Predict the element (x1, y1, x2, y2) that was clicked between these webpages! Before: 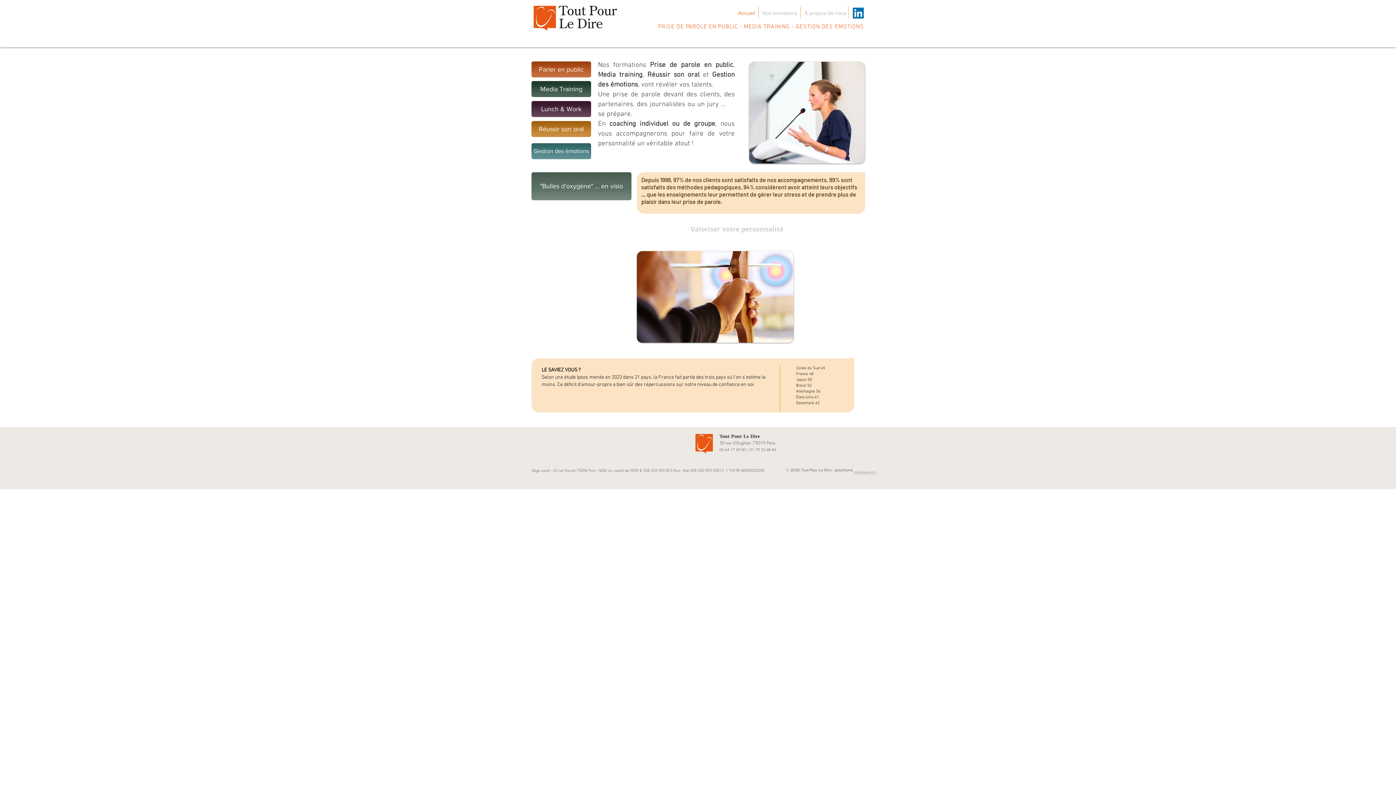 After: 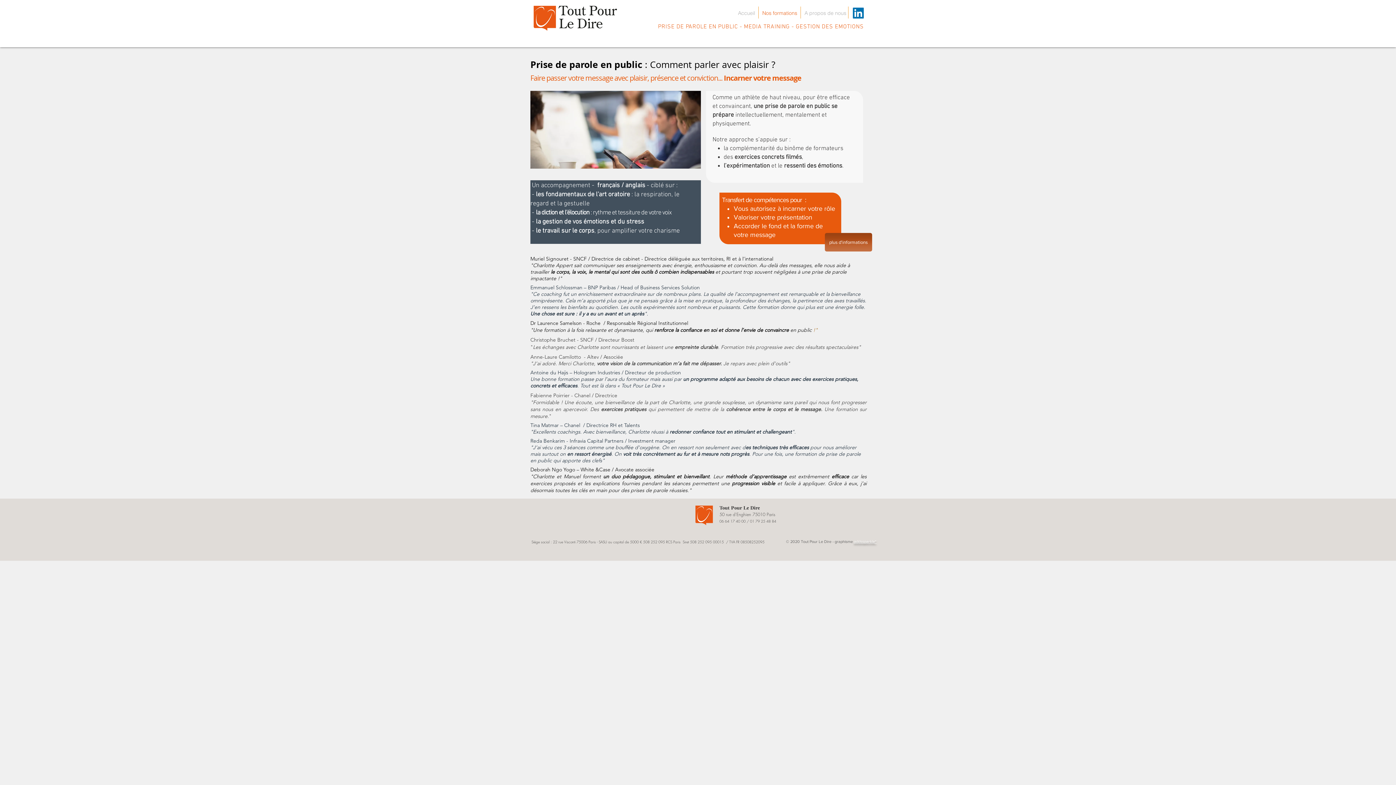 Action: bbox: (531, 61, 591, 77) label: Parler en public